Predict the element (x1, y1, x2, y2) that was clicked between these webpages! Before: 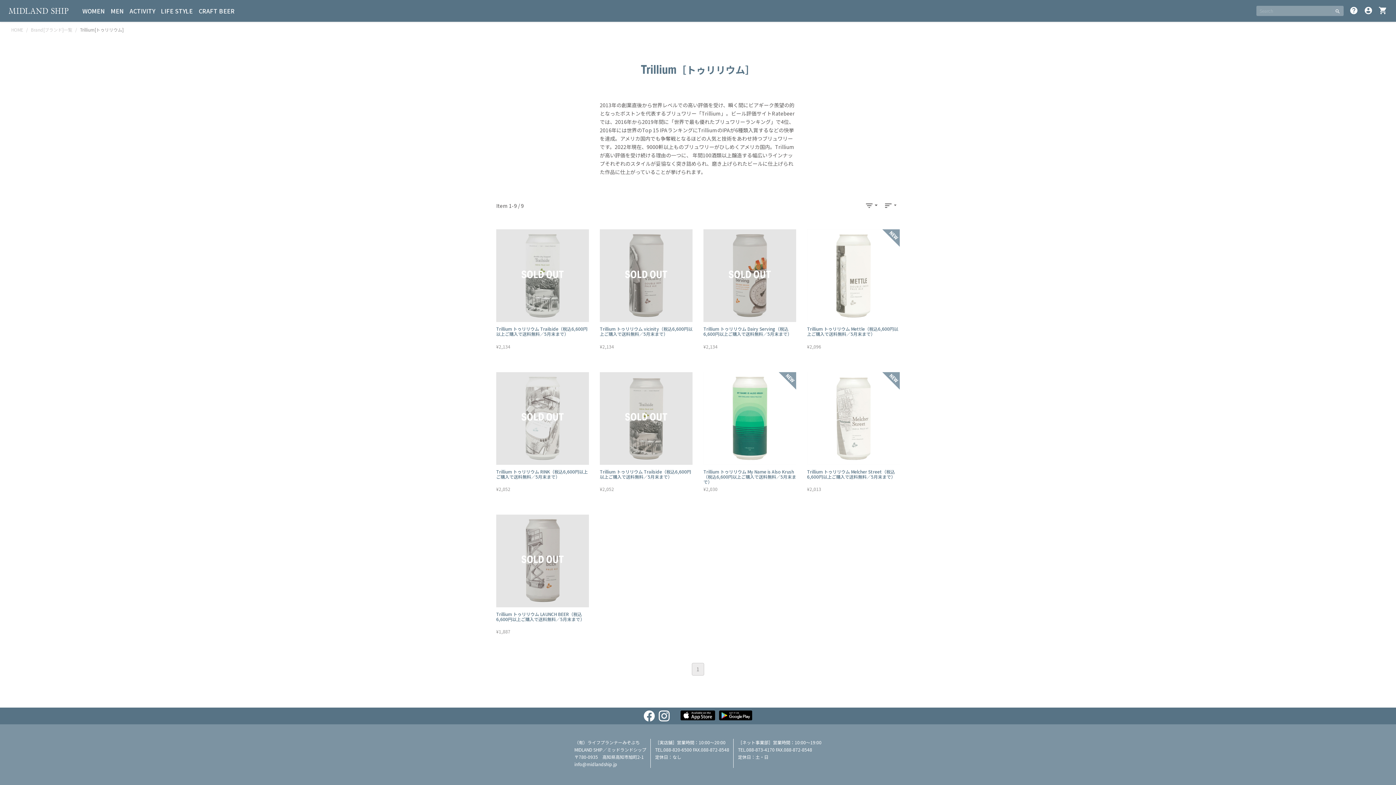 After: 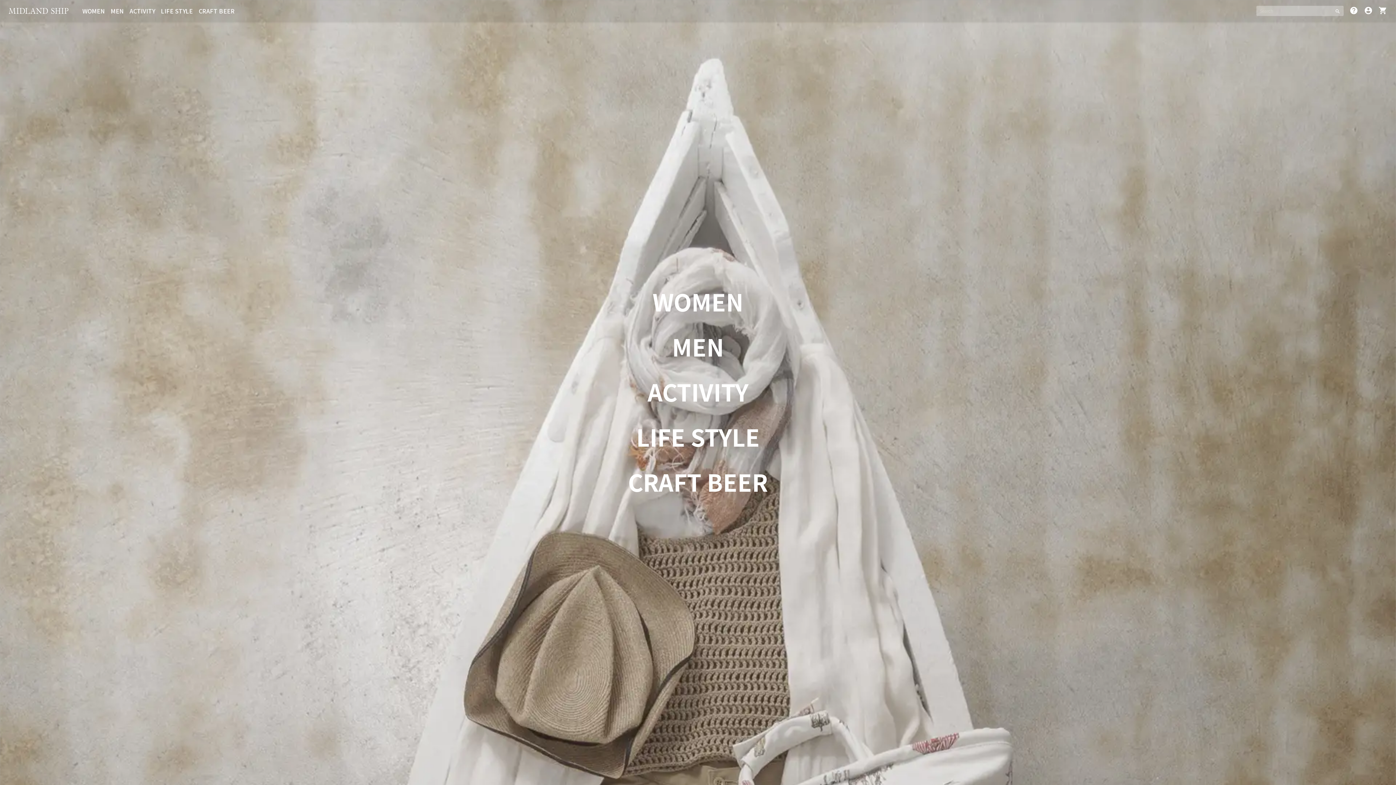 Action: bbox: (8, 5, 68, 16)